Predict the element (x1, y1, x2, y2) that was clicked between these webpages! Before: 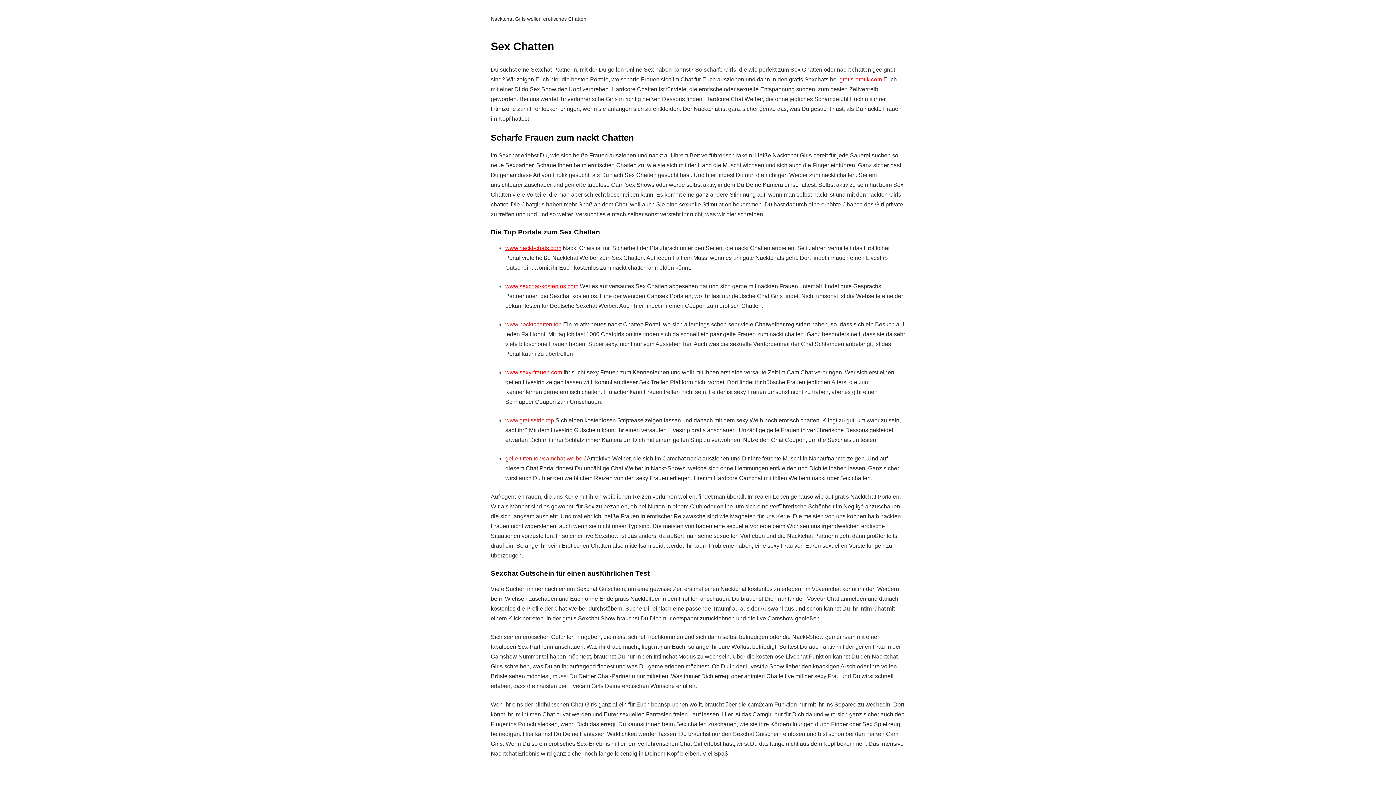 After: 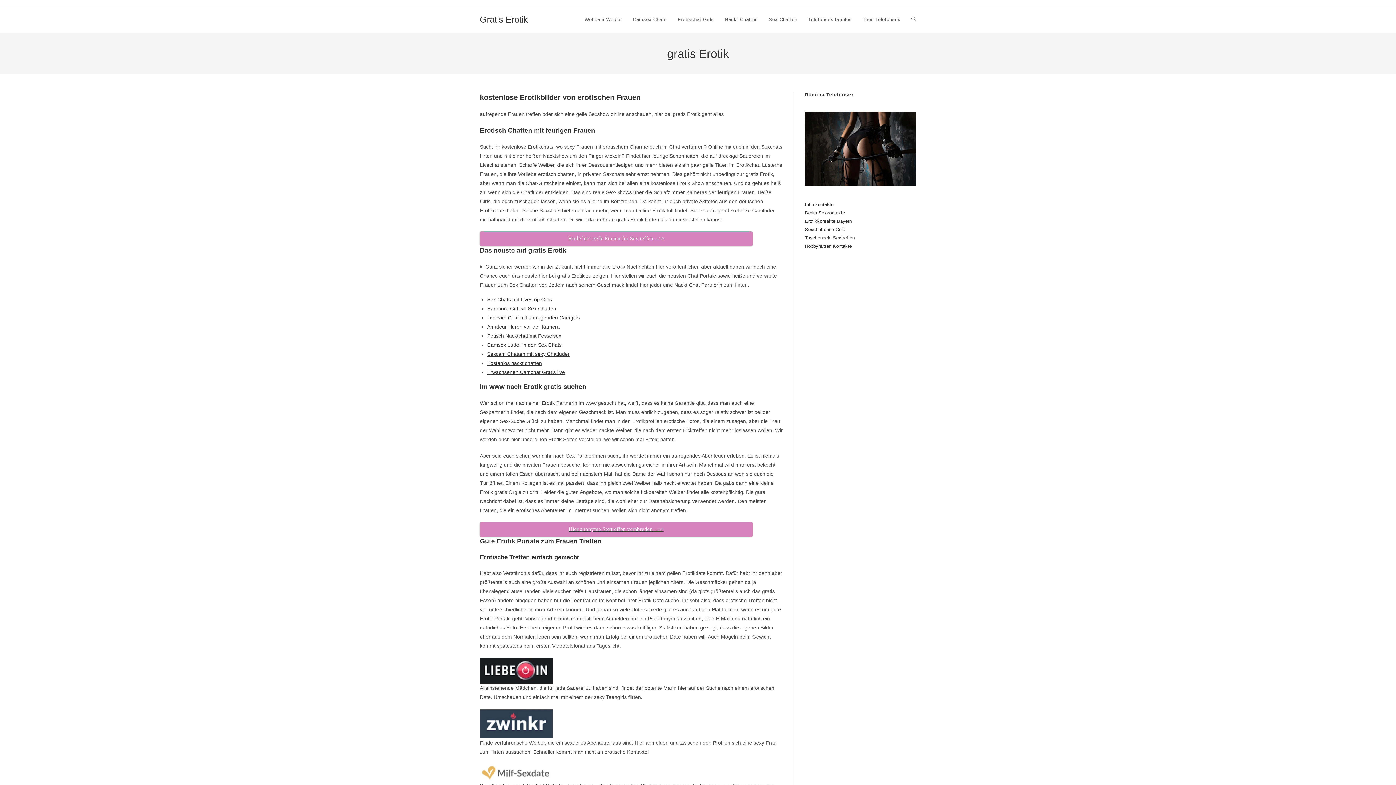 Action: bbox: (839, 76, 882, 82) label: gratis-erotik.com